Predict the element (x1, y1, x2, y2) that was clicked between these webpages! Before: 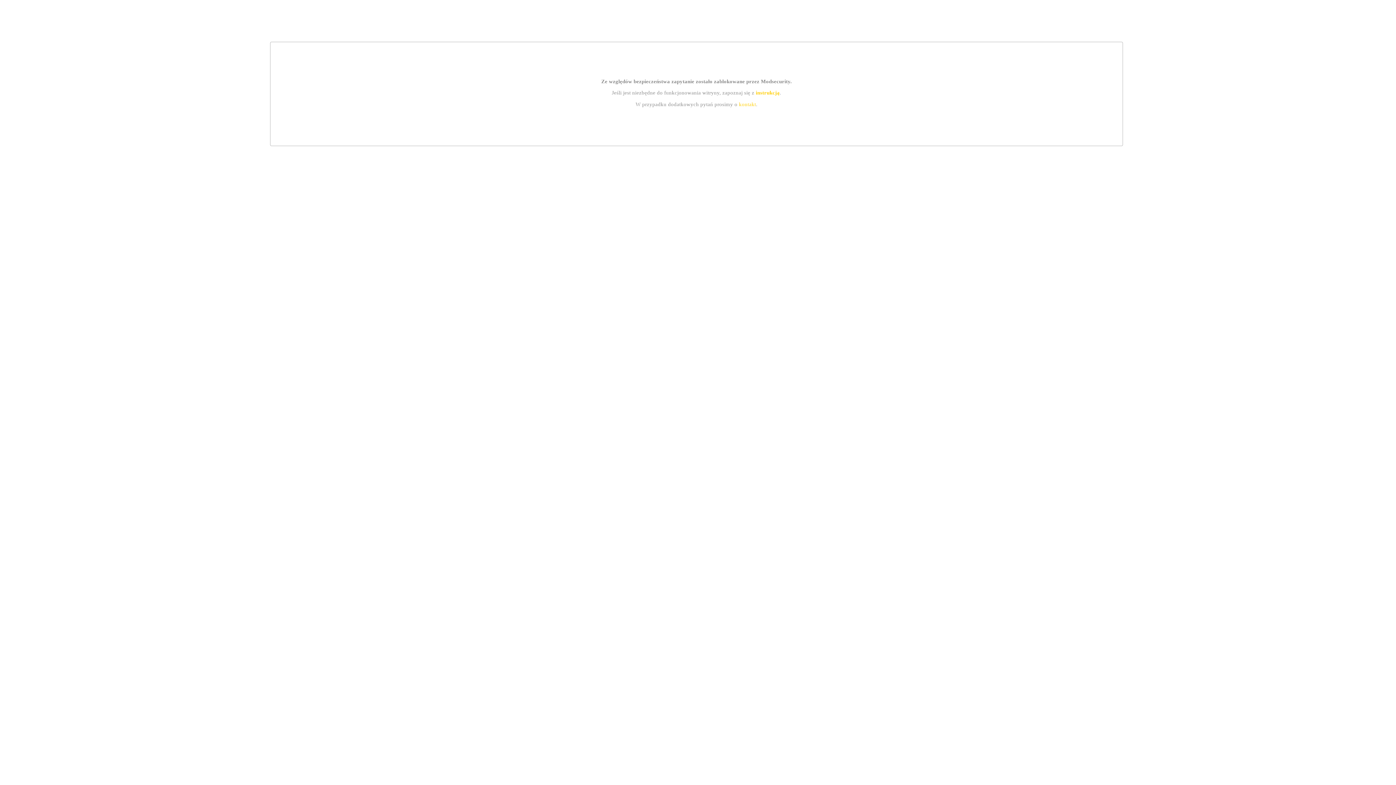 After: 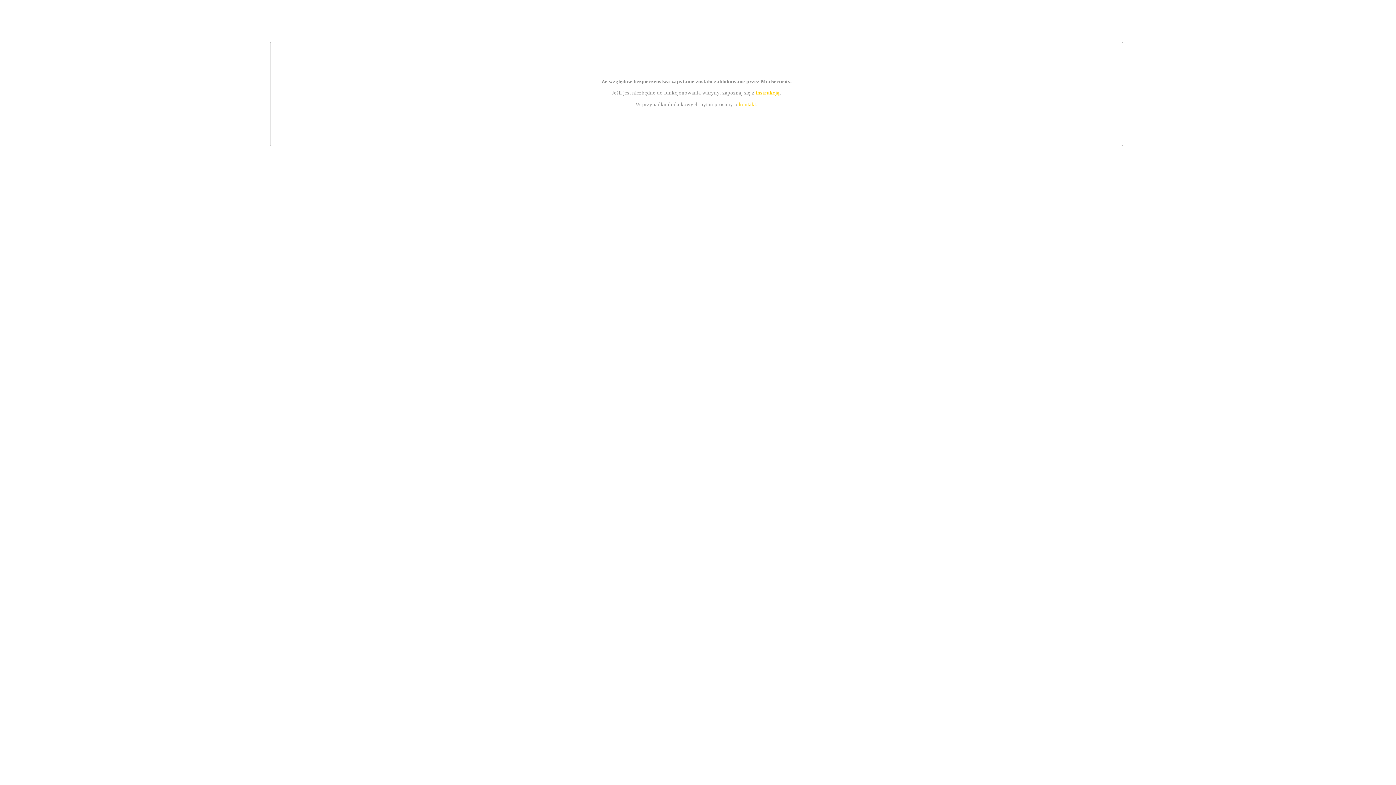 Action: bbox: (755, 89, 779, 95) label: instrukcją